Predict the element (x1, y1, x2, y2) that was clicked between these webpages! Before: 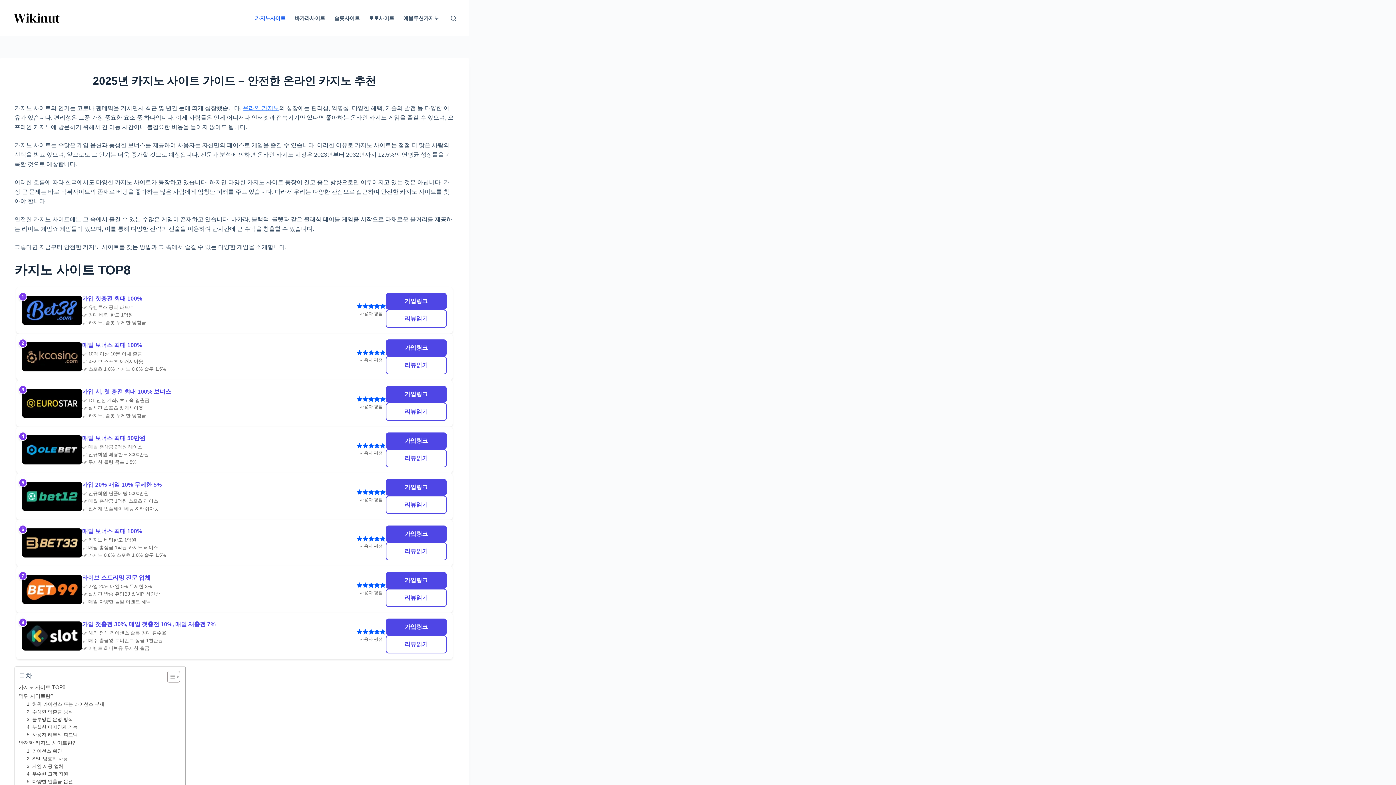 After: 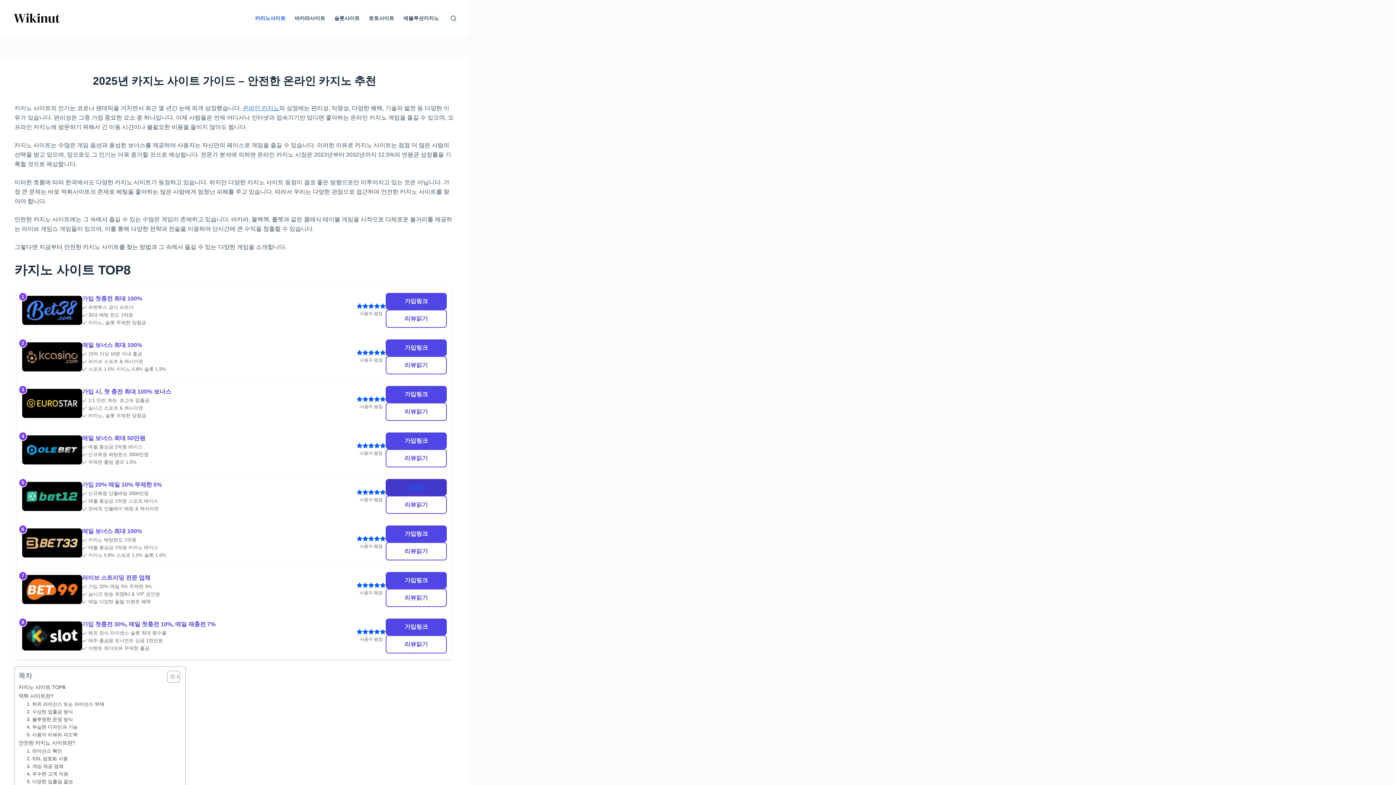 Action: bbox: (385, 479, 446, 495) label: 가입링크